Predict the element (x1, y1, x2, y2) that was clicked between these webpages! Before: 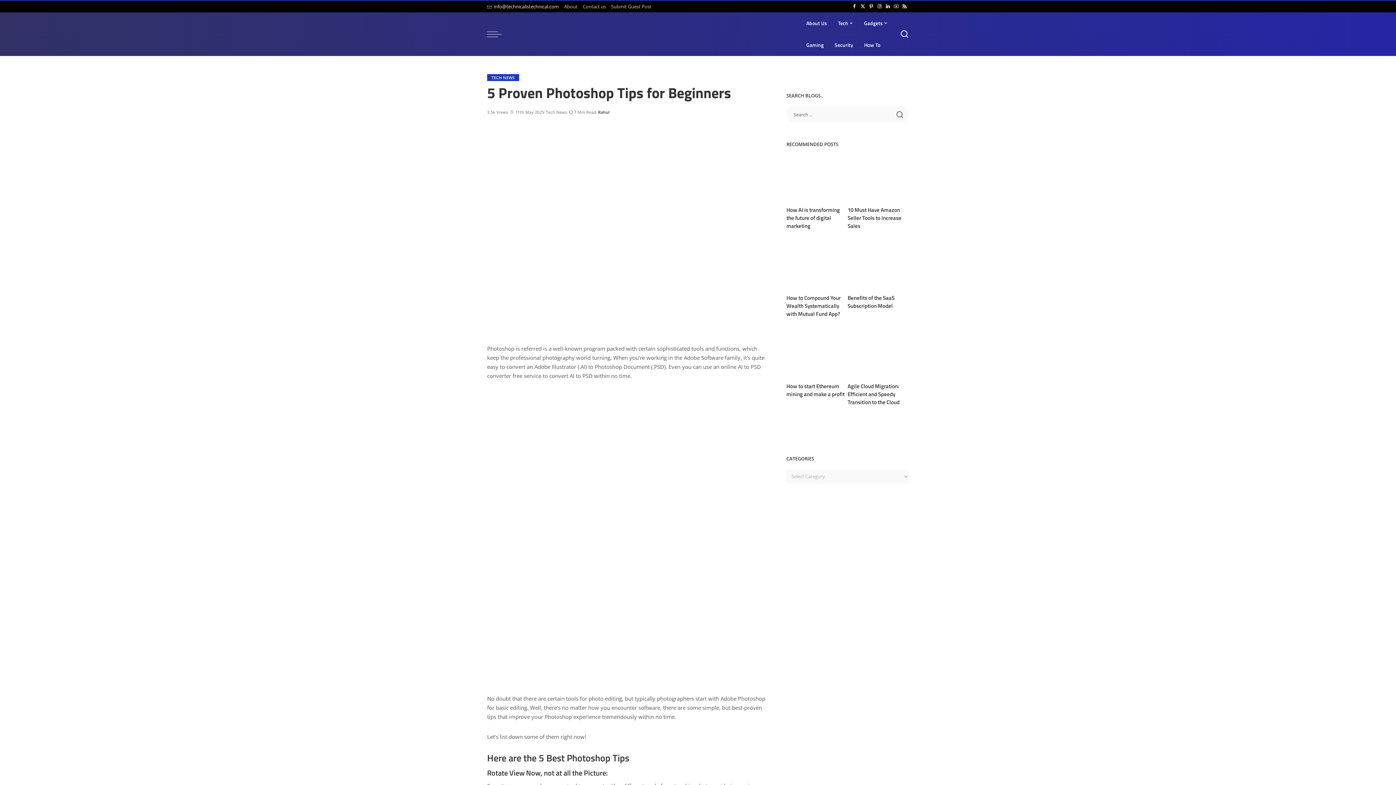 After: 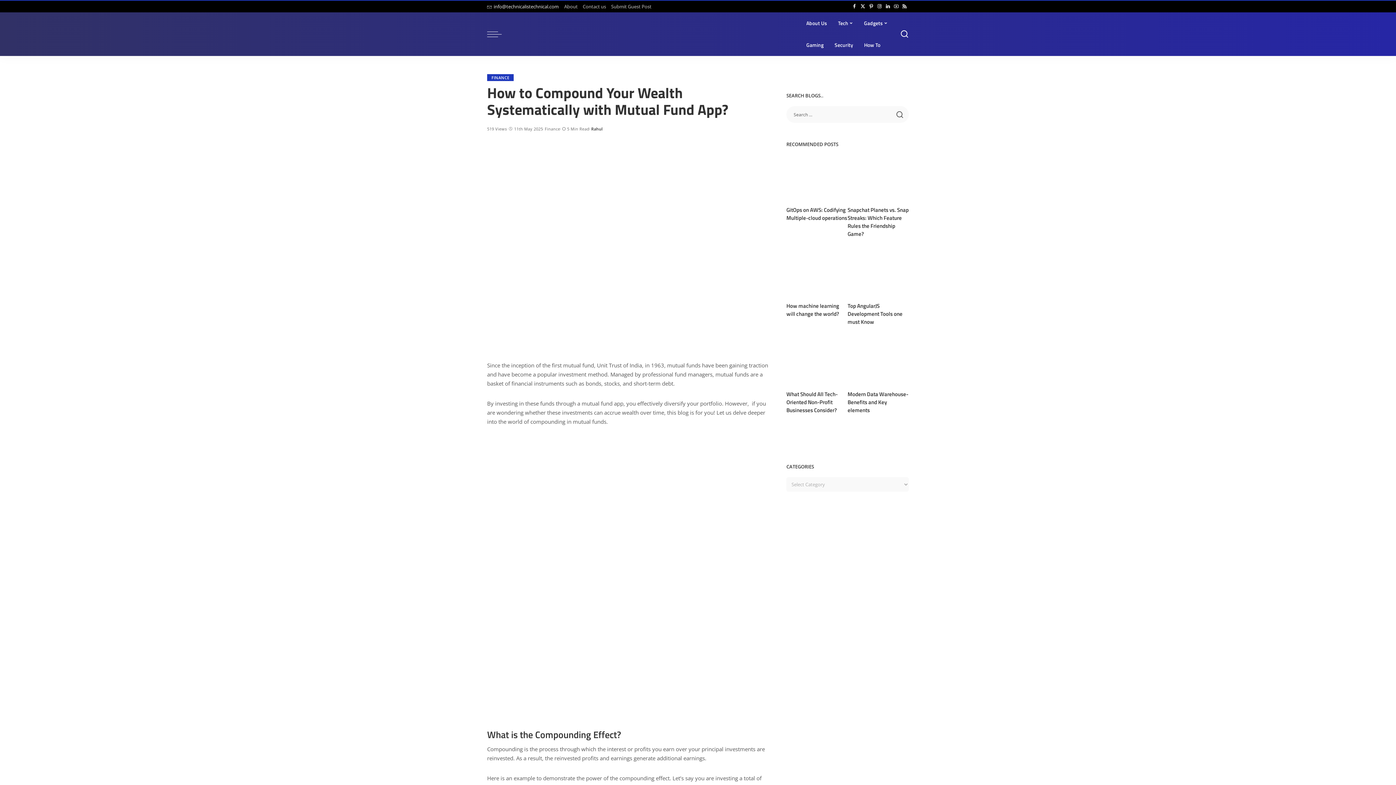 Action: label: How to Compound Your Wealth Systematically with Mutual Fund App? bbox: (786, 293, 840, 318)